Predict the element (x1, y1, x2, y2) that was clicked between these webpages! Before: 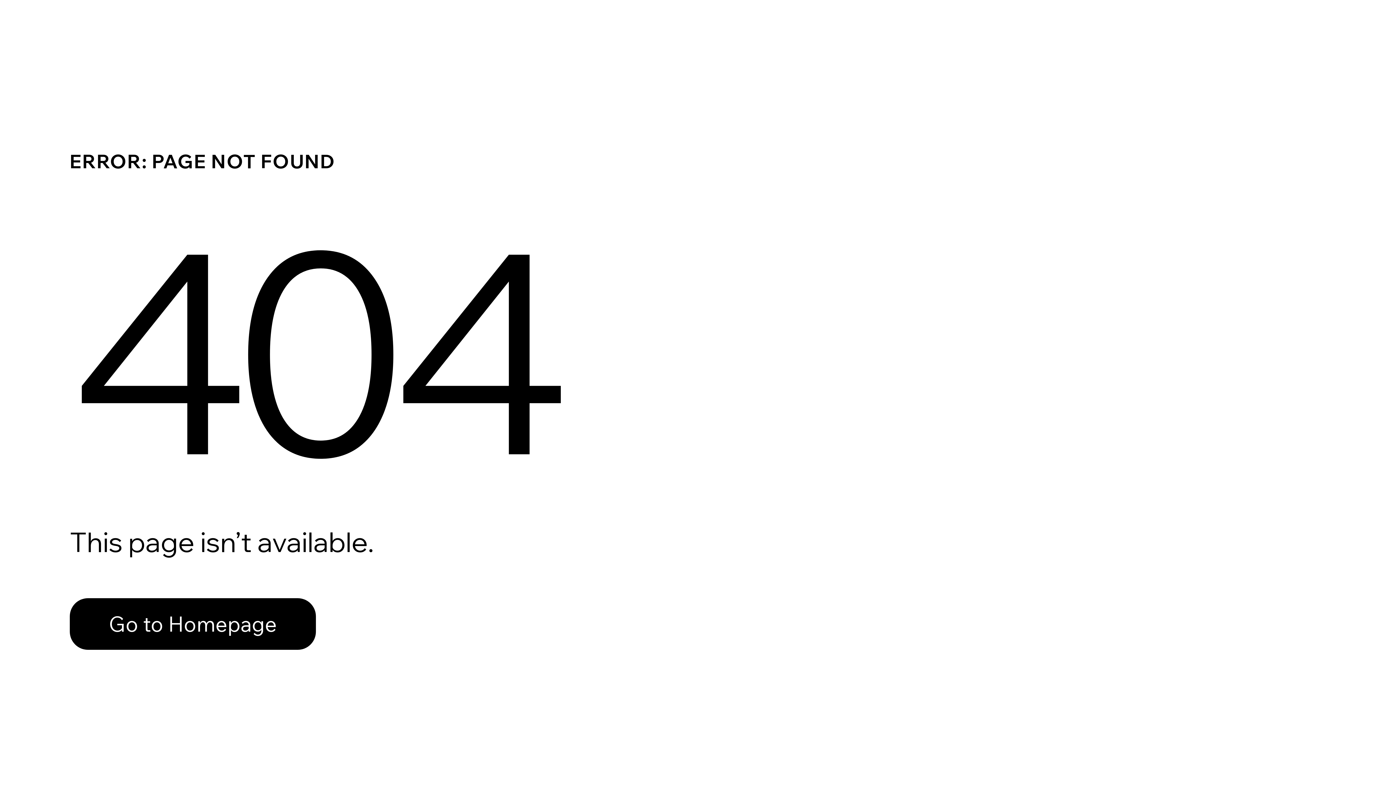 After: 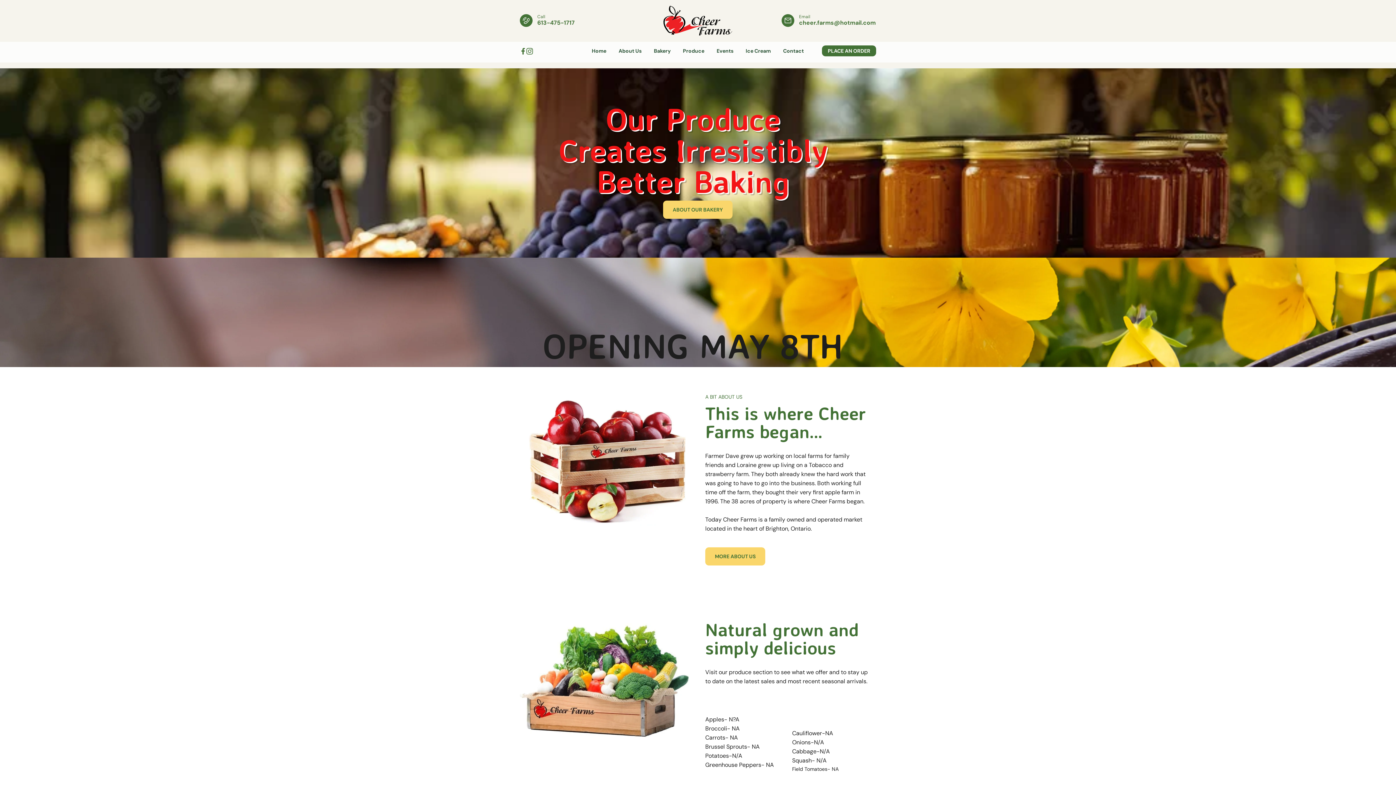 Action: bbox: (69, 582, 768, 659) label: Go to Homepage